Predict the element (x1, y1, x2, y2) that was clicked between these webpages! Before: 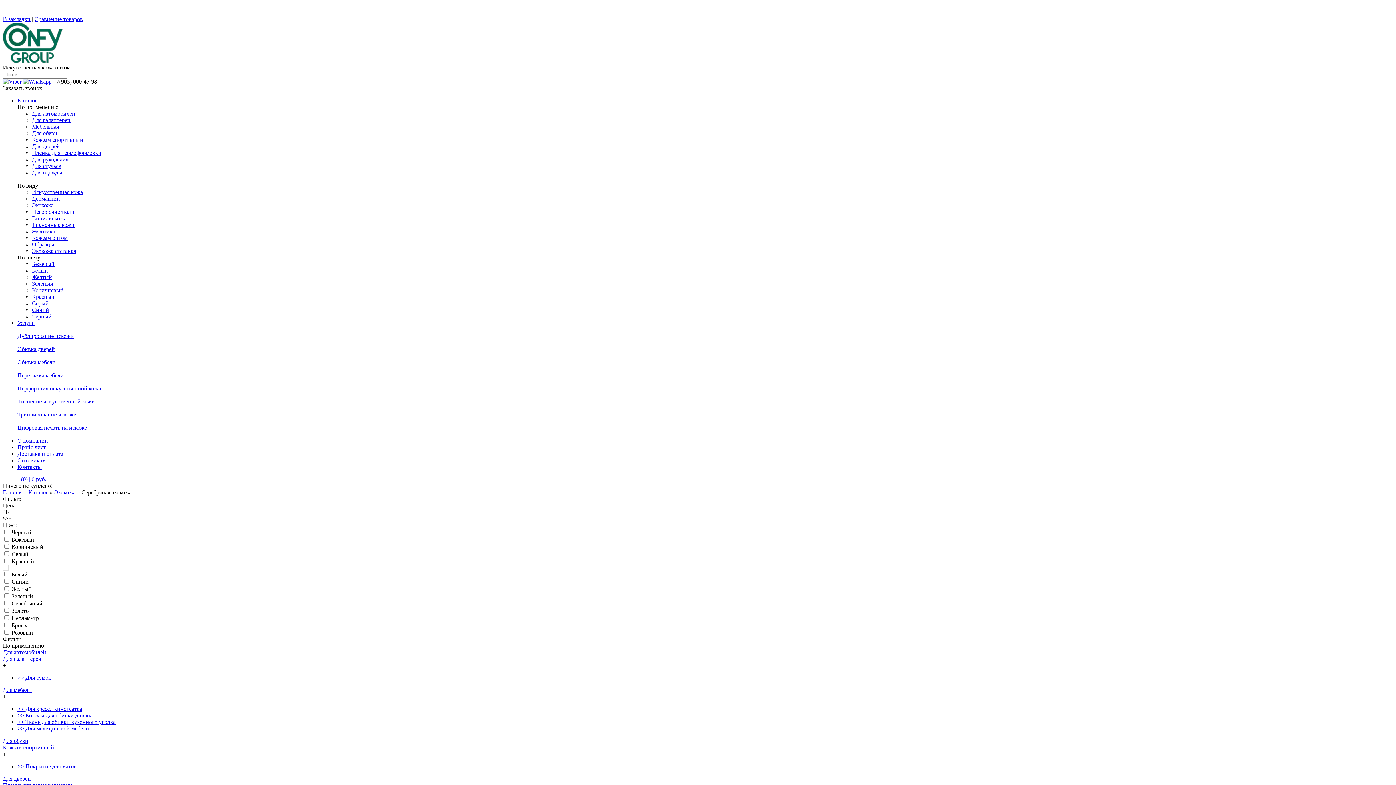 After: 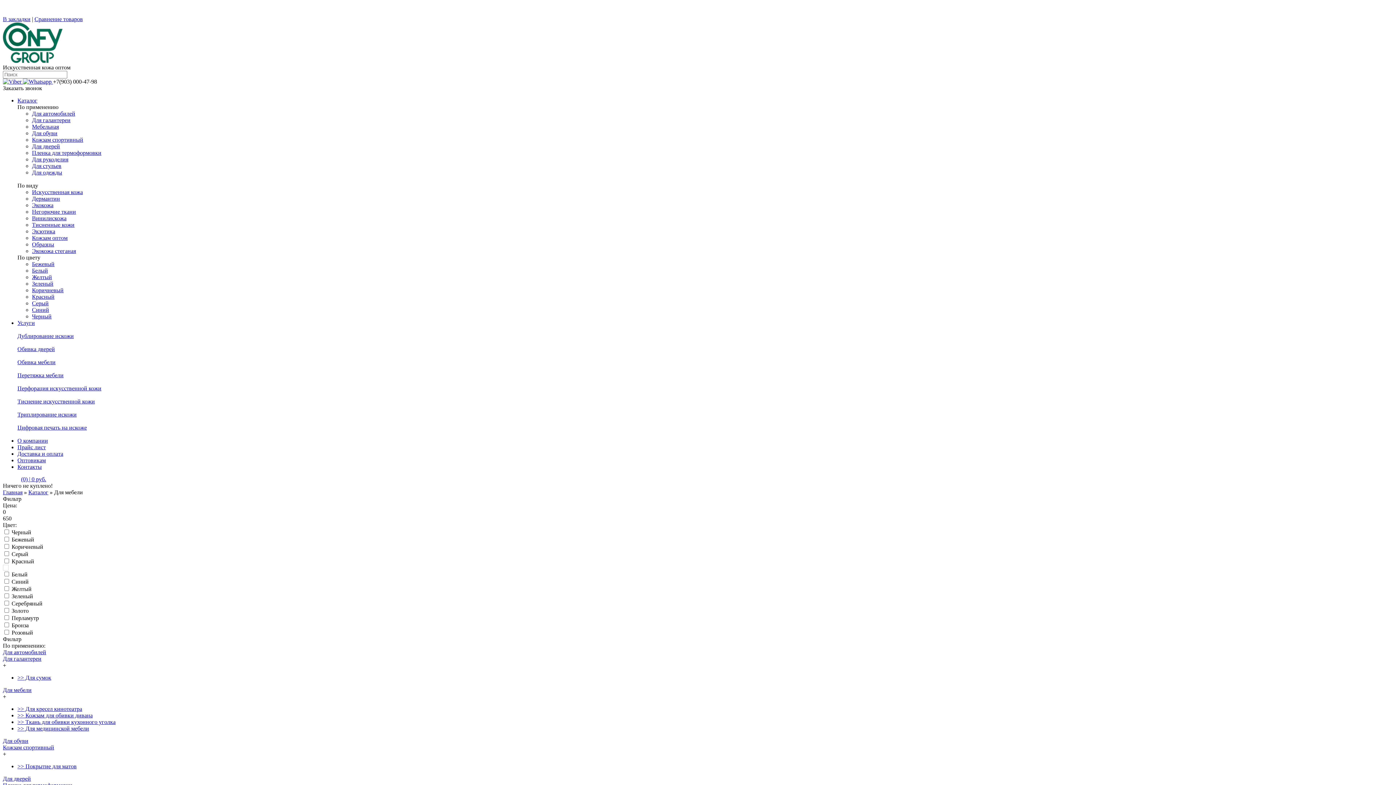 Action: label: Для мебели bbox: (2, 687, 31, 693)